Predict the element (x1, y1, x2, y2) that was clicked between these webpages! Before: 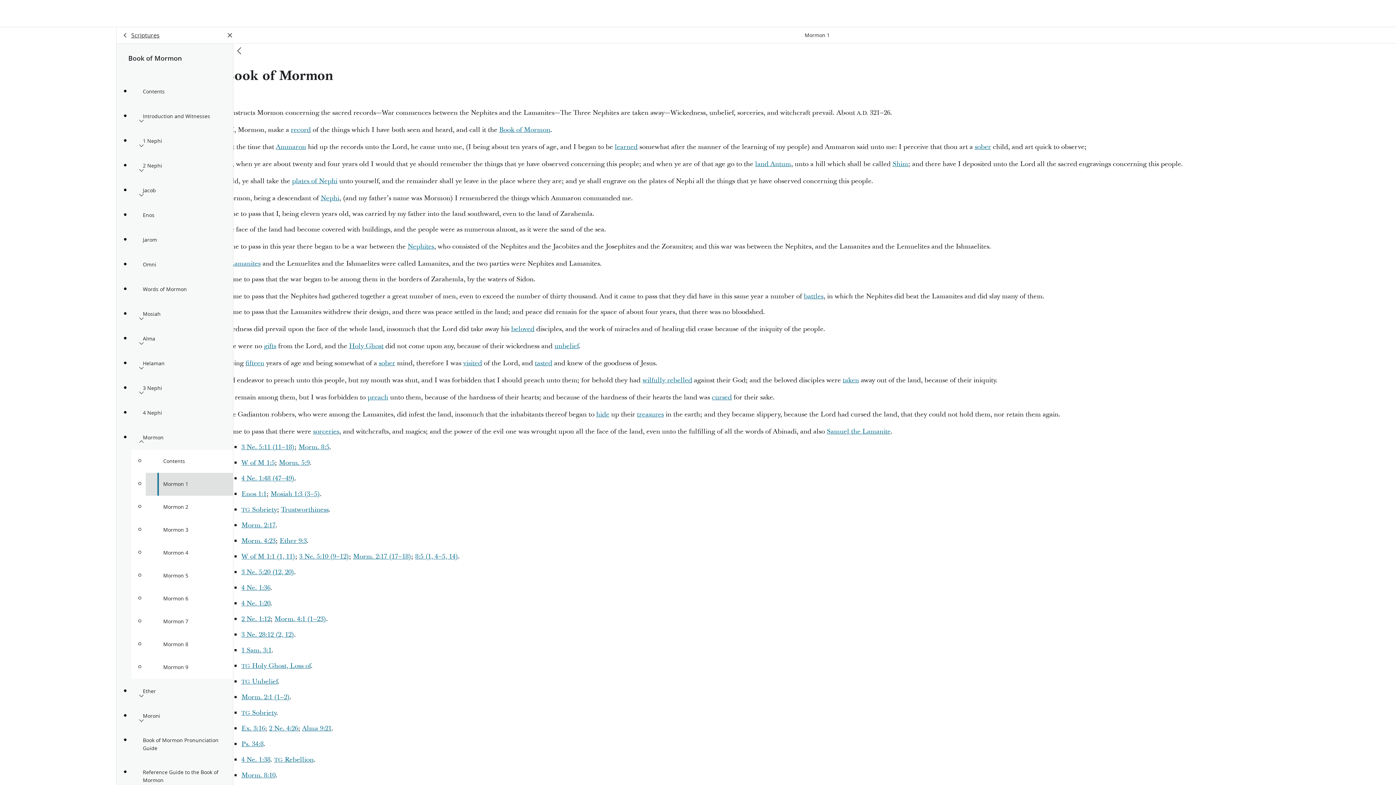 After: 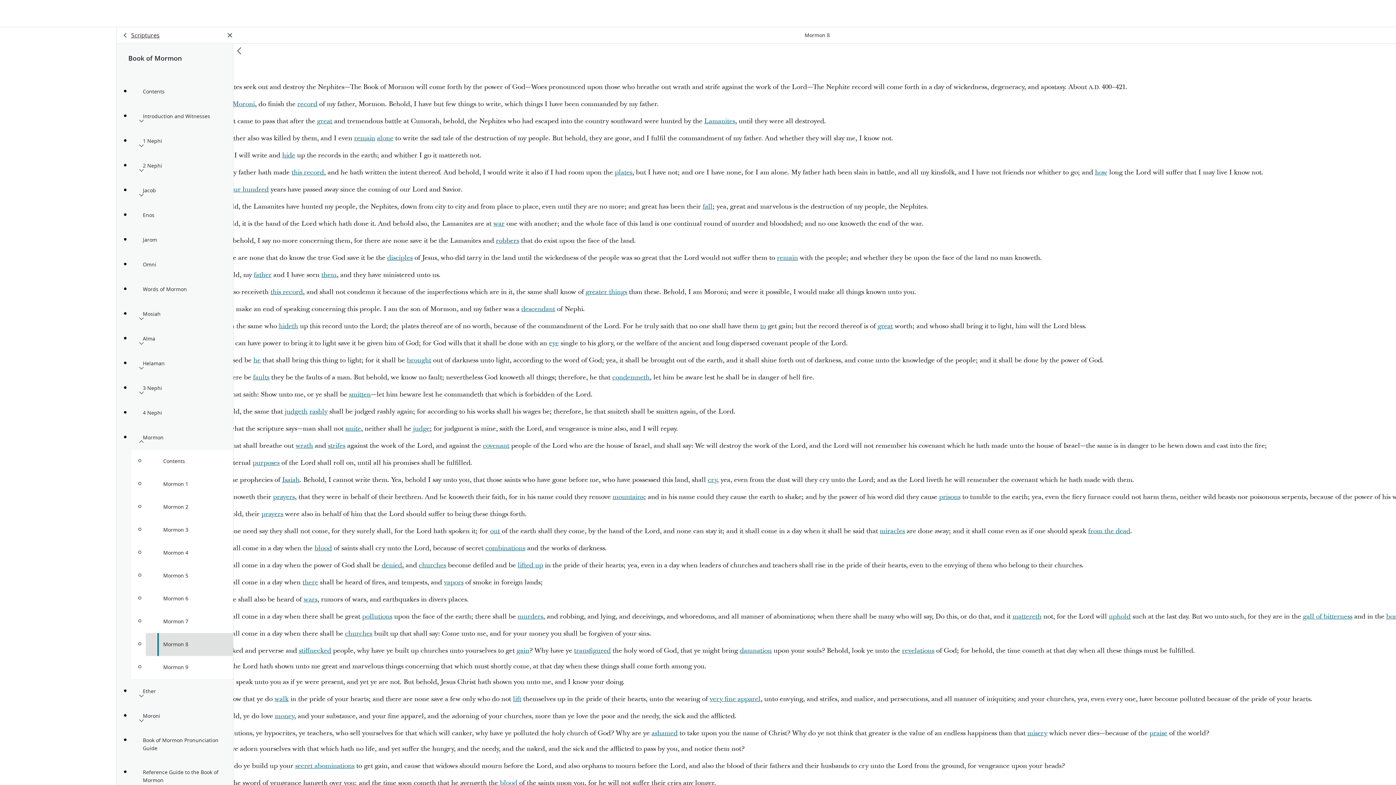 Action: label: Mormon 8 bbox: (145, 633, 233, 656)